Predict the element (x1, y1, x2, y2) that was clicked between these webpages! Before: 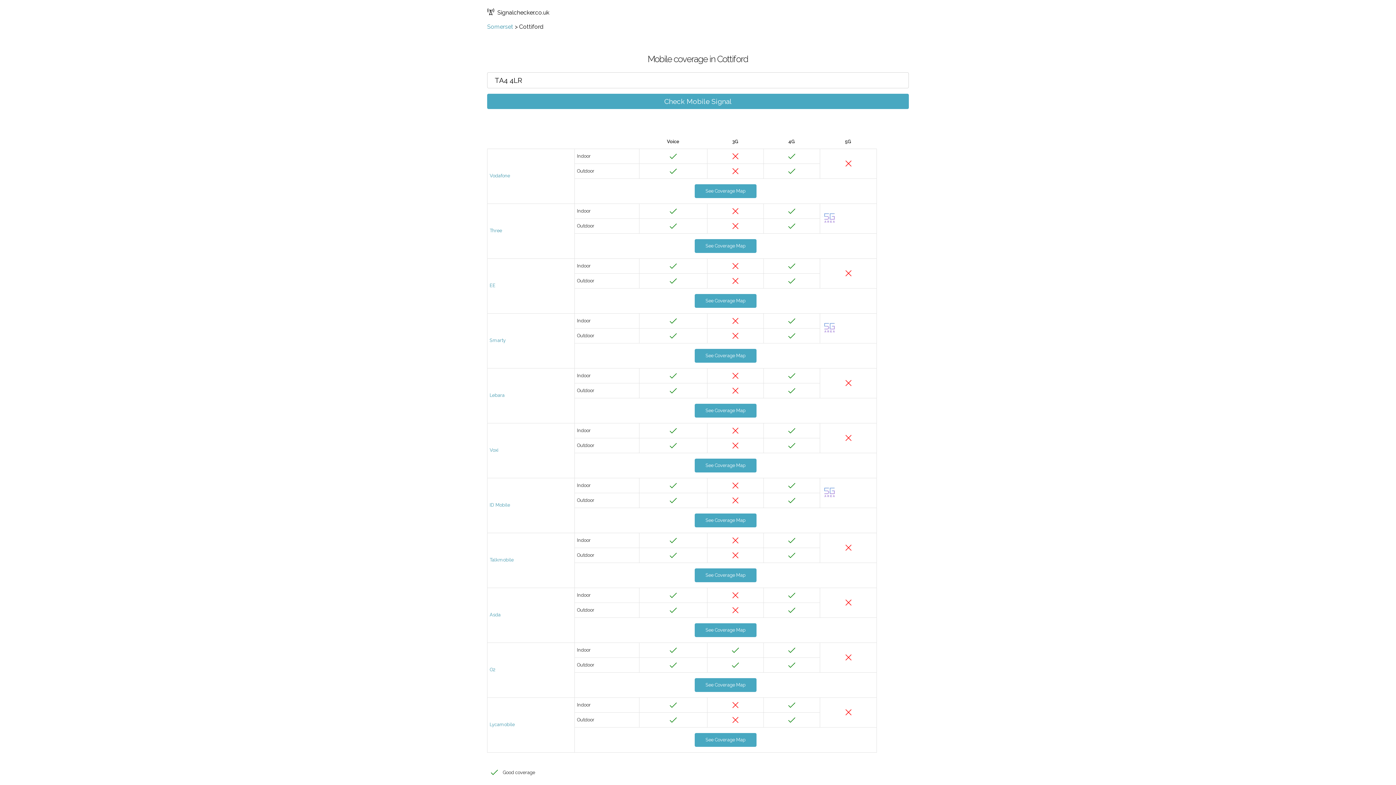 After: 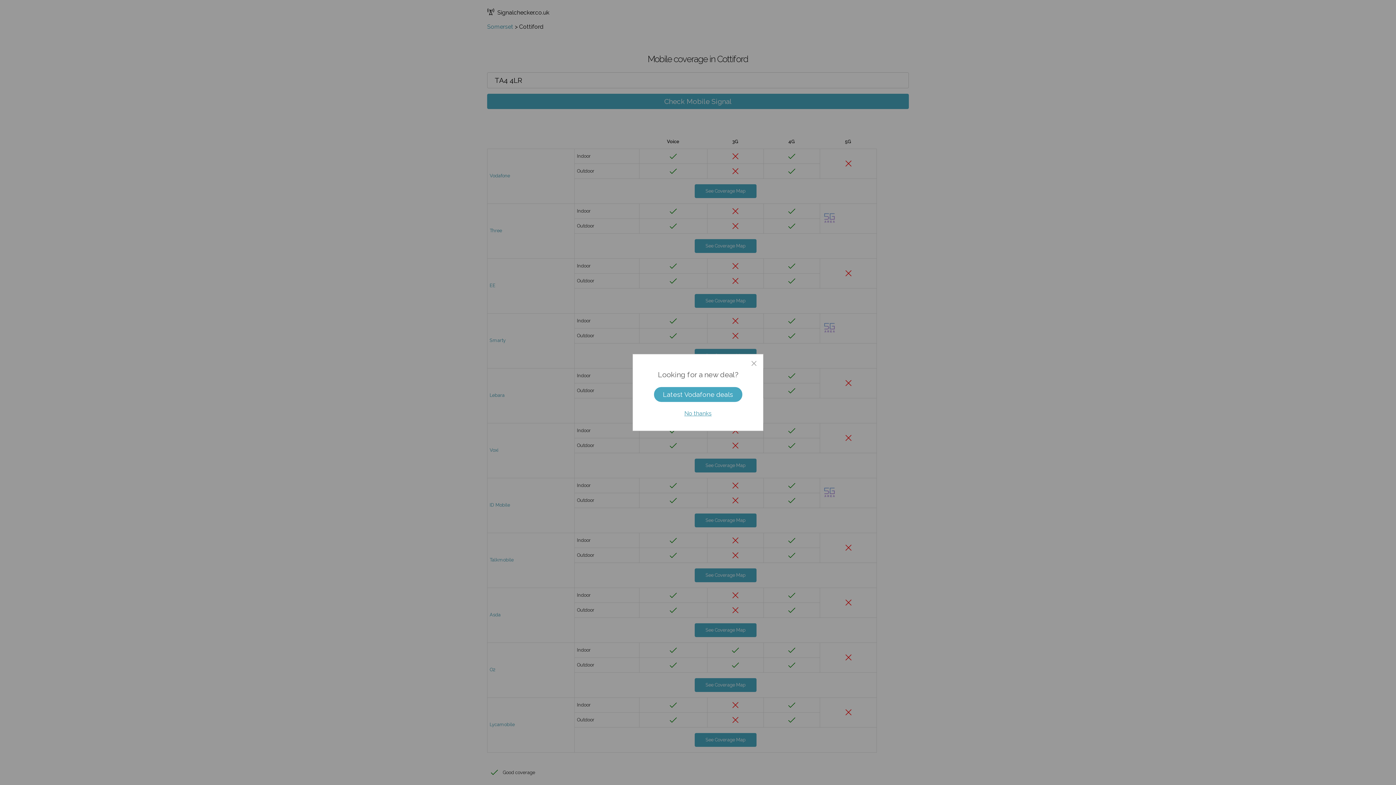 Action: label: See Coverage Map bbox: (694, 184, 756, 198)